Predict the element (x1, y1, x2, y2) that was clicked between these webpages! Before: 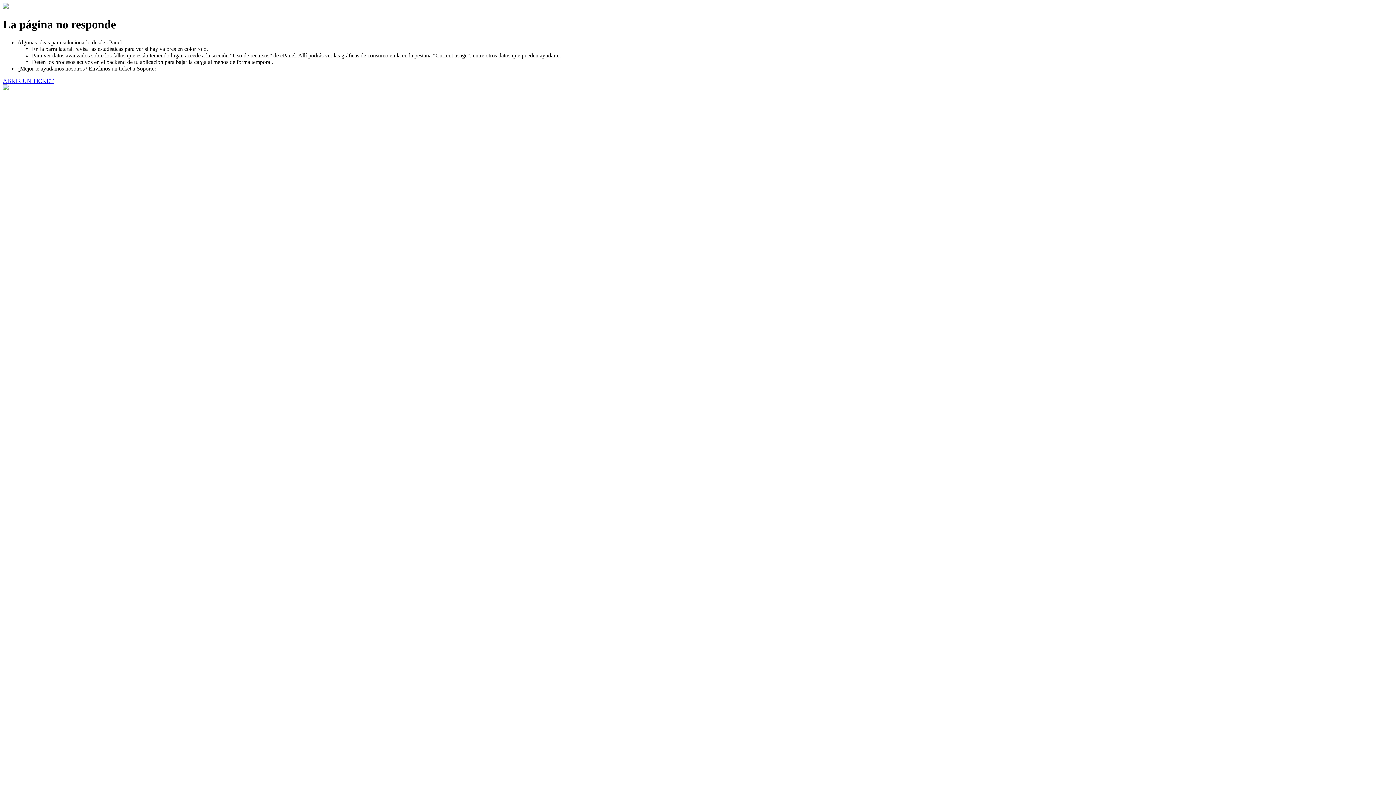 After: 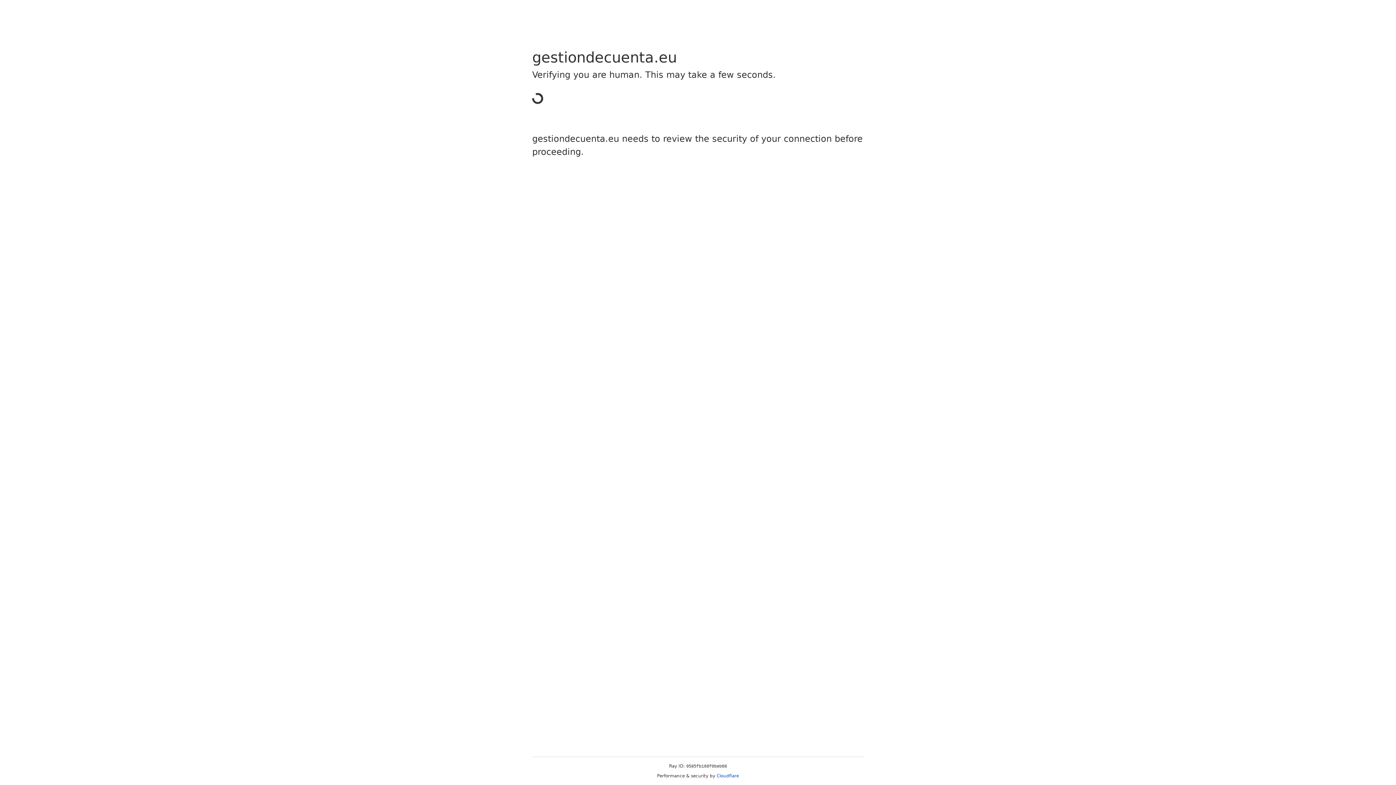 Action: label: ABRIR UN TICKET bbox: (2, 77, 53, 83)